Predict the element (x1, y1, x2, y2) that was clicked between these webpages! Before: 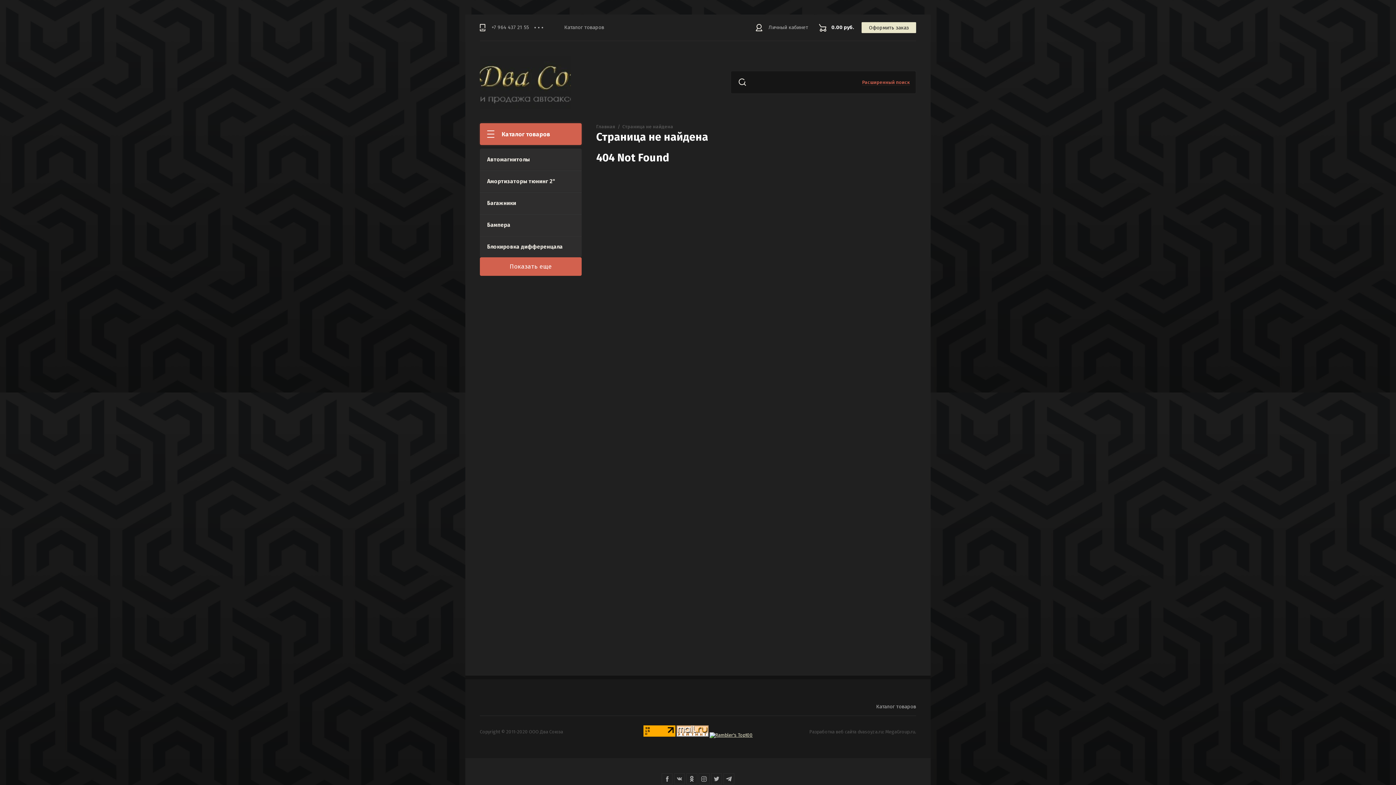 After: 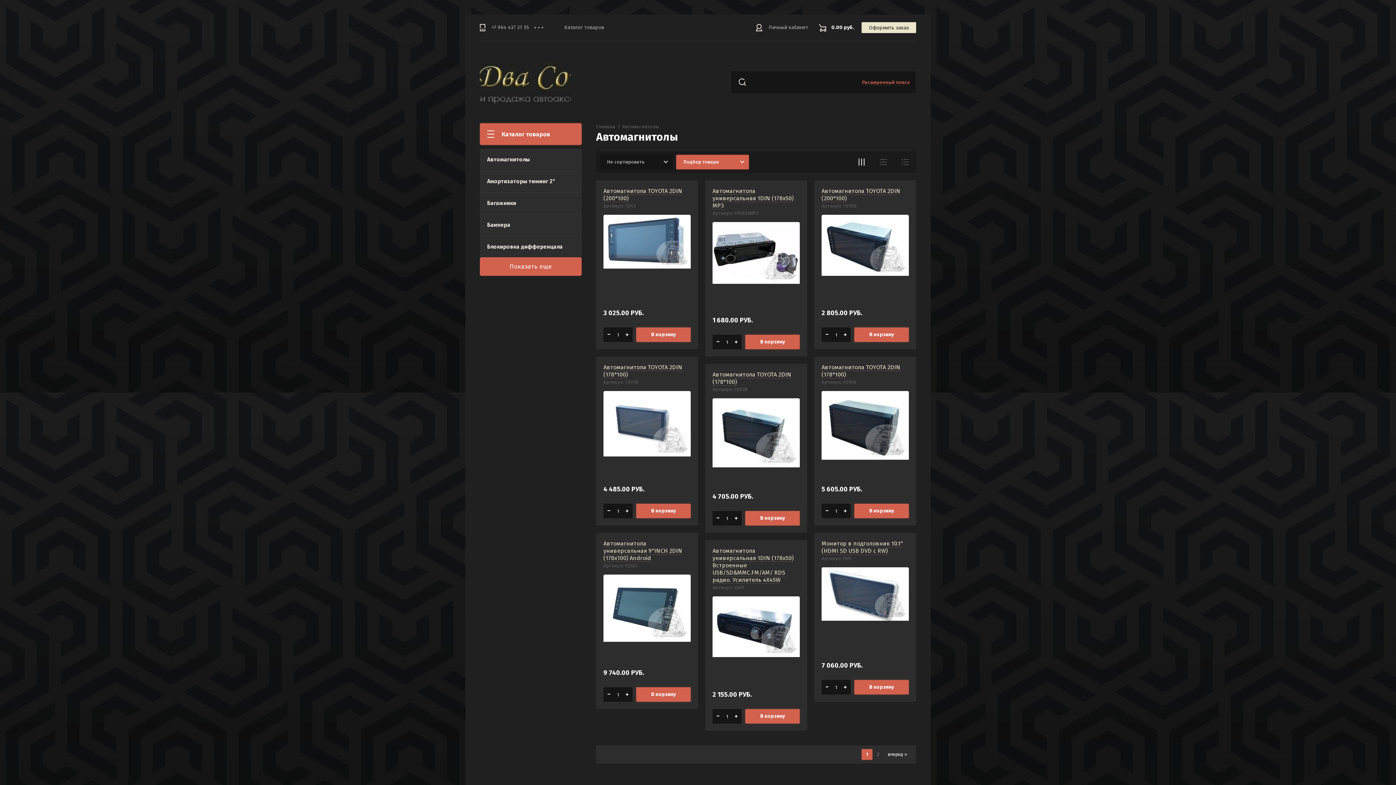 Action: label: Автомагнитолы bbox: (480, 148, 581, 170)